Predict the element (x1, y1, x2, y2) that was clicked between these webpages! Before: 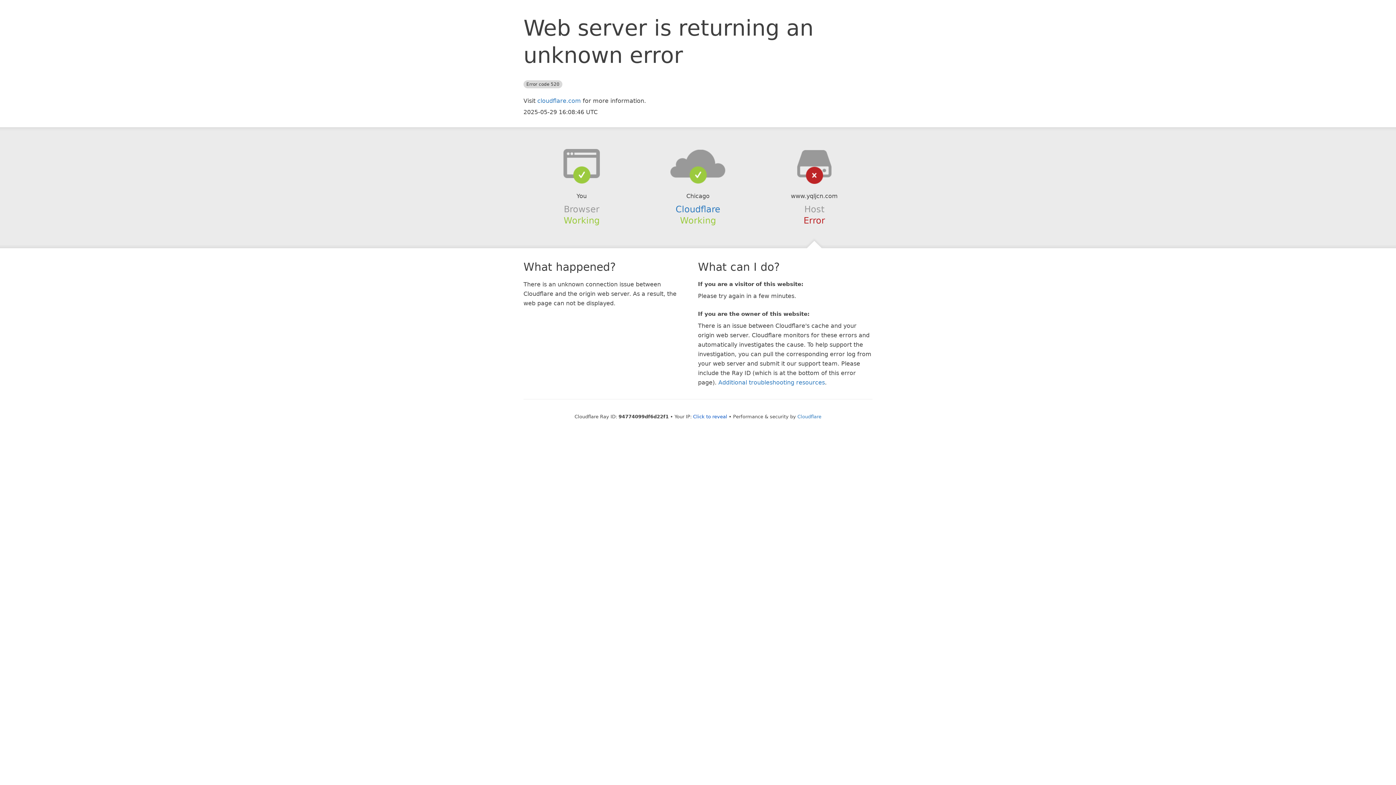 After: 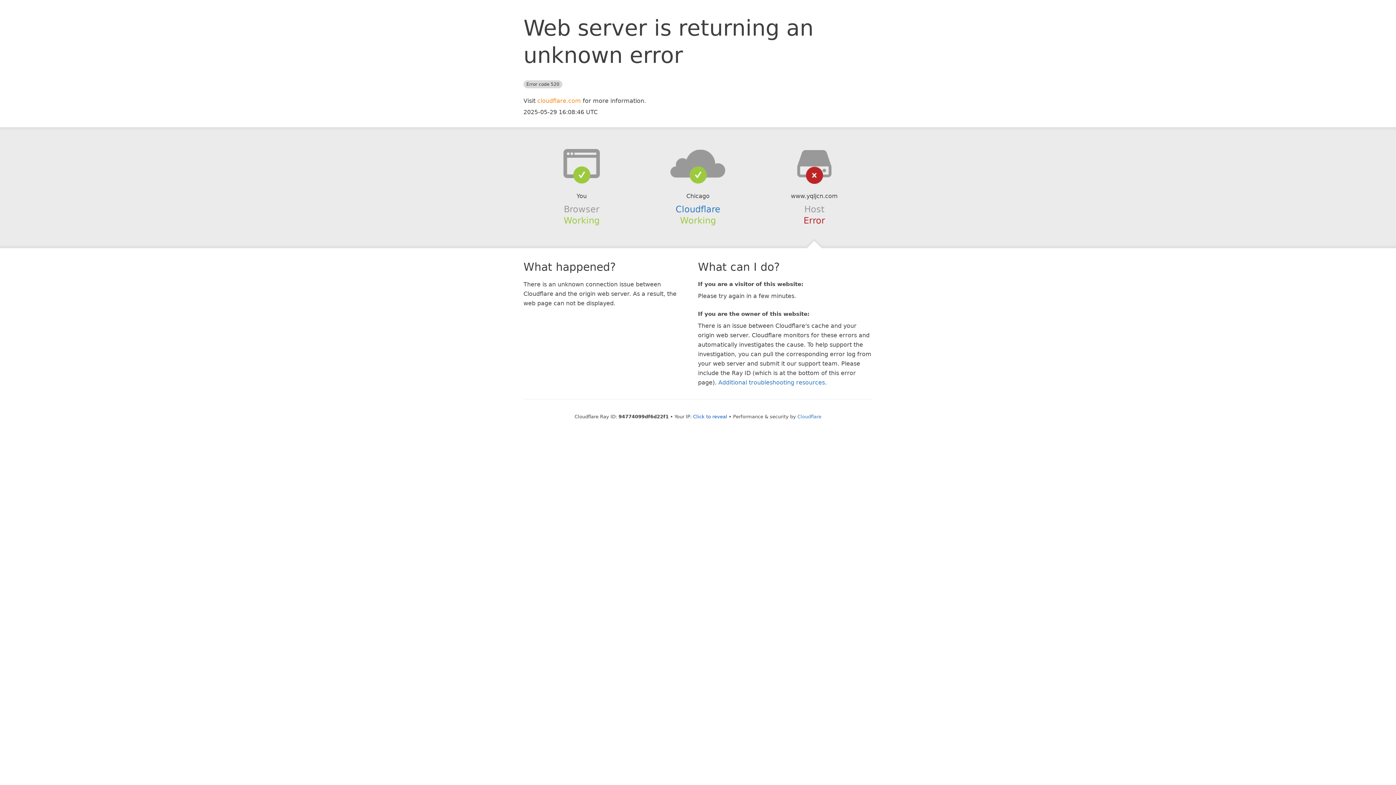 Action: bbox: (537, 97, 581, 104) label: cloudflare.com